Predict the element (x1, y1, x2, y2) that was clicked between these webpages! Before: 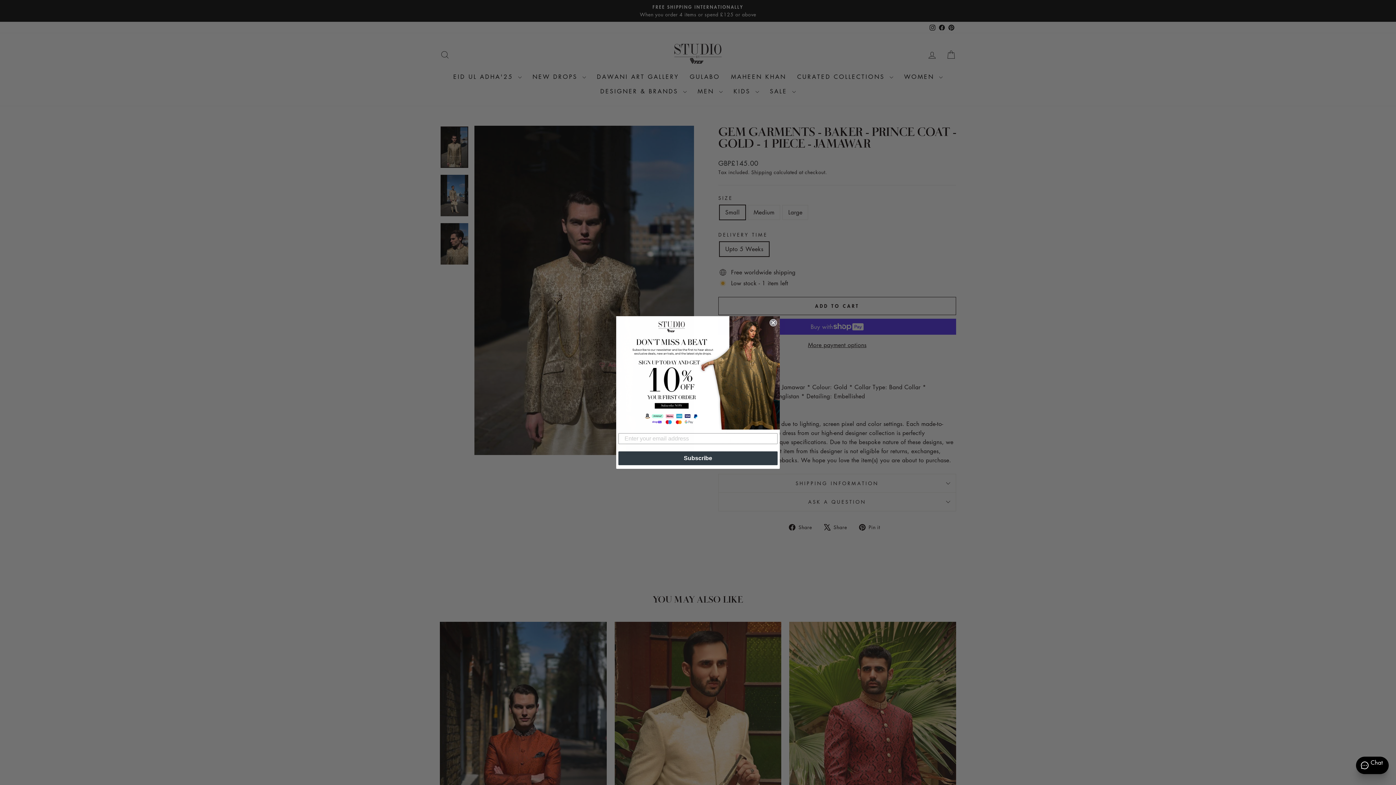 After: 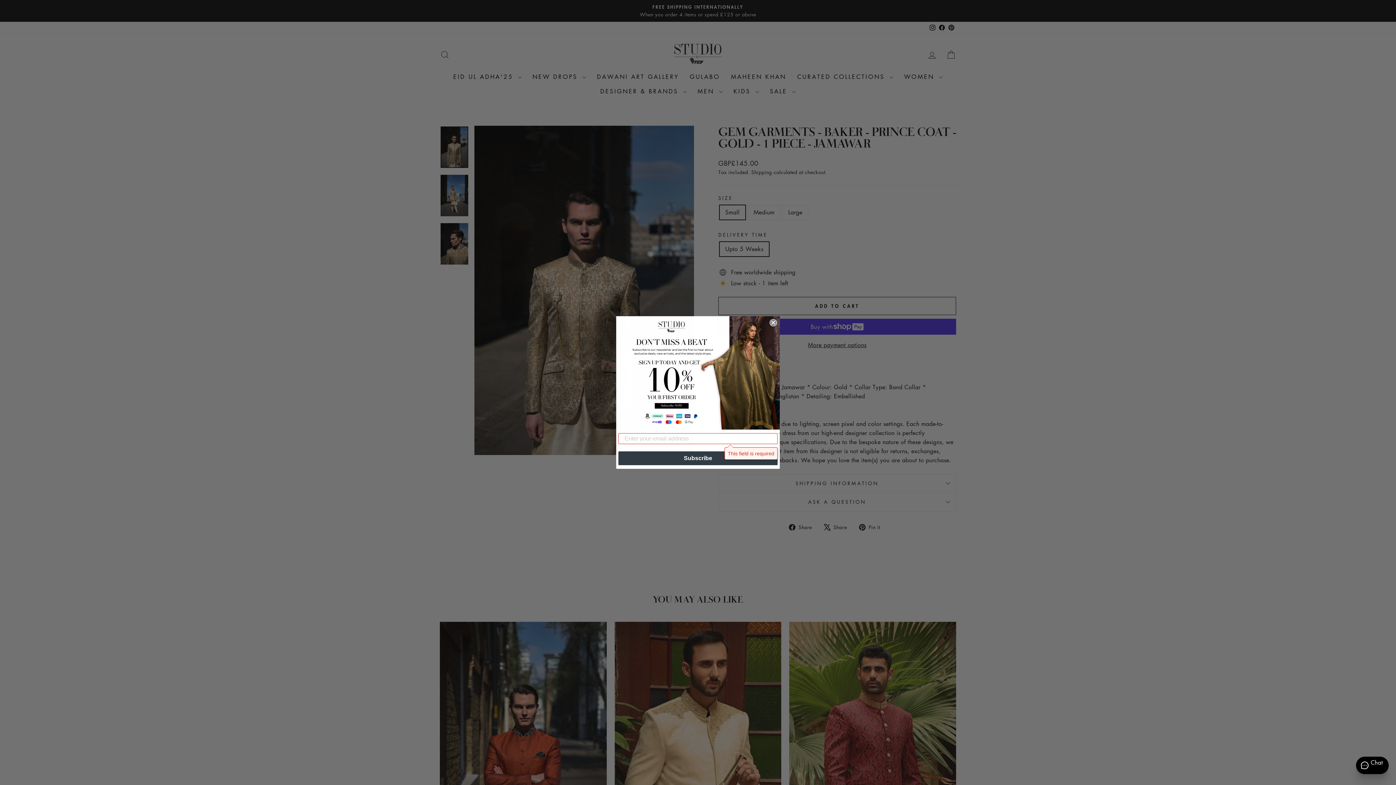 Action: label: Subscribe bbox: (618, 451, 777, 465)